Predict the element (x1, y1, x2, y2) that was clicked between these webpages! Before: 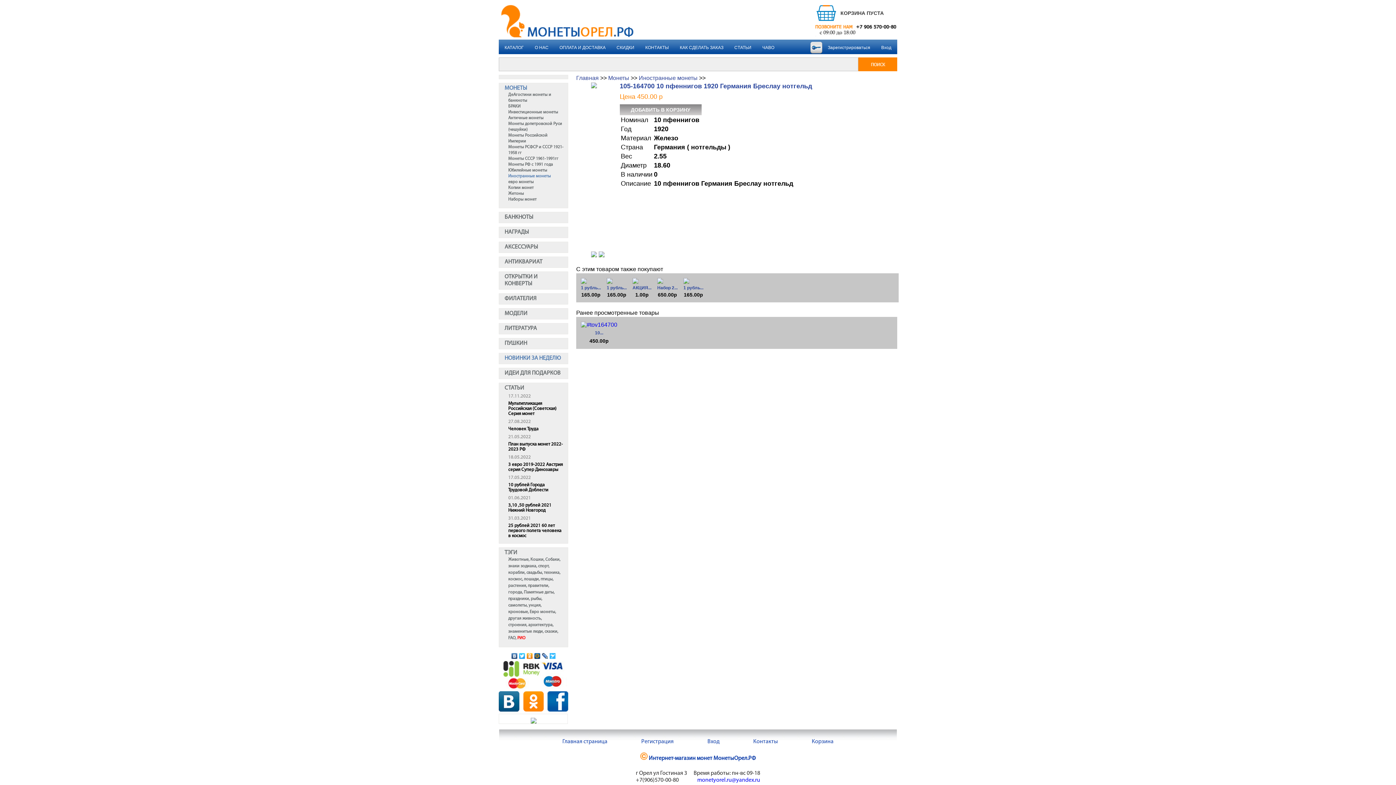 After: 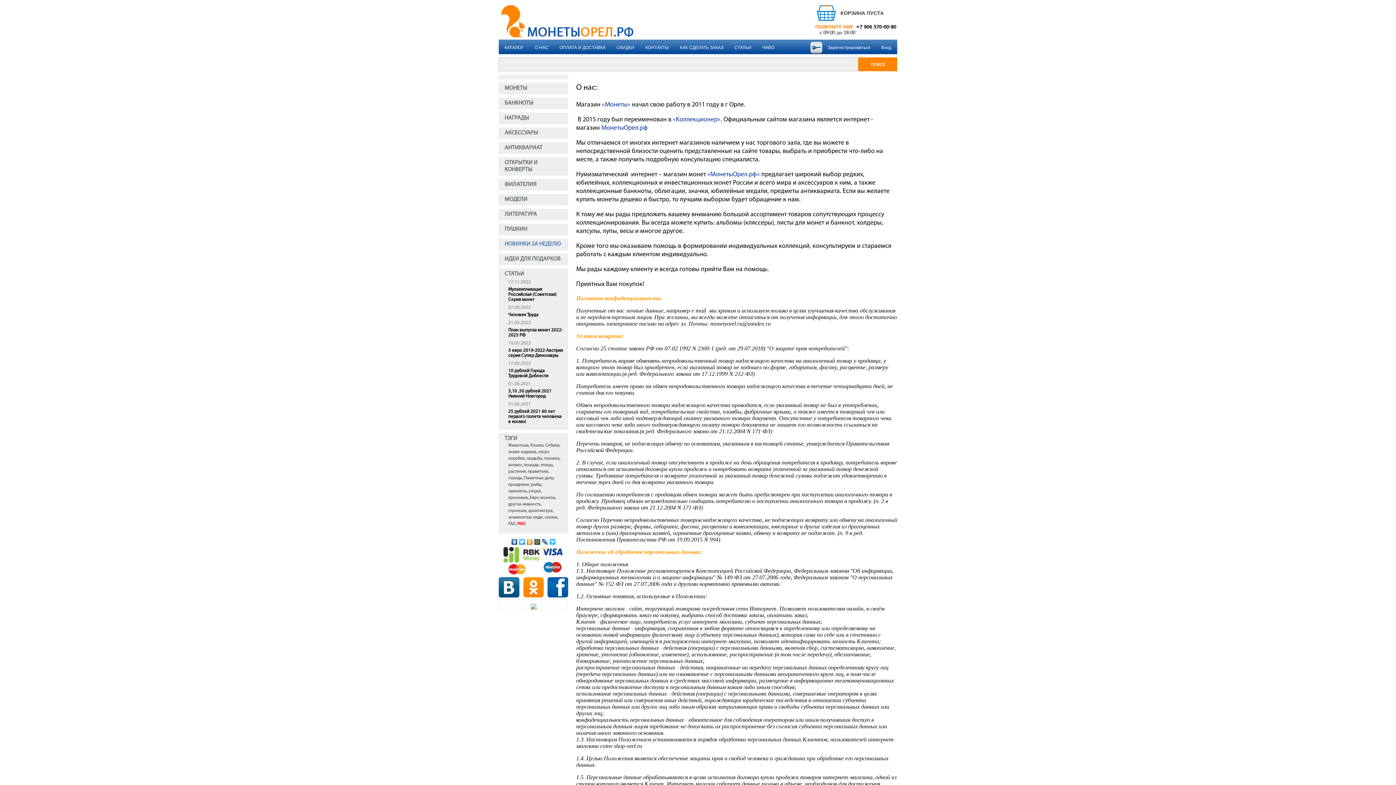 Action: bbox: (529, 40, 554, 54) label: О НАС